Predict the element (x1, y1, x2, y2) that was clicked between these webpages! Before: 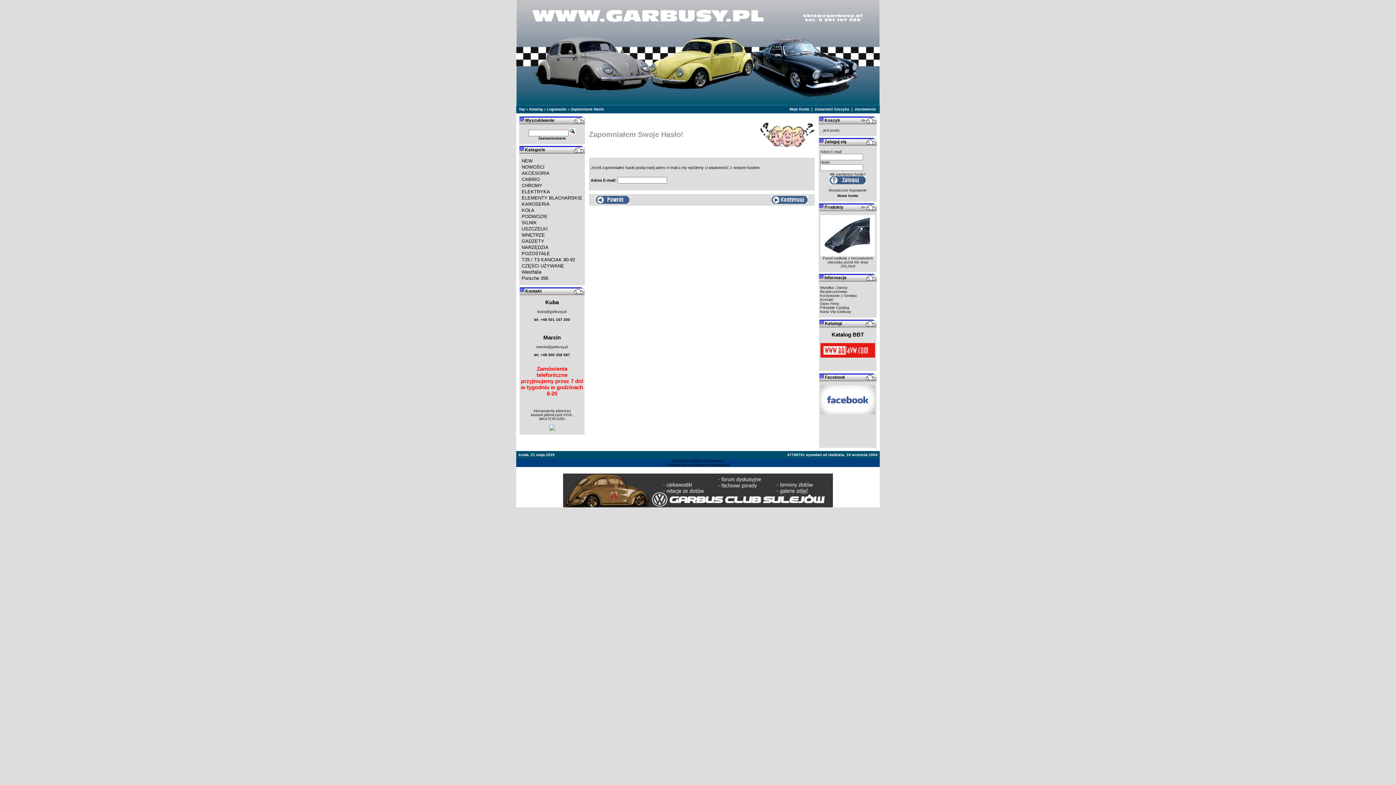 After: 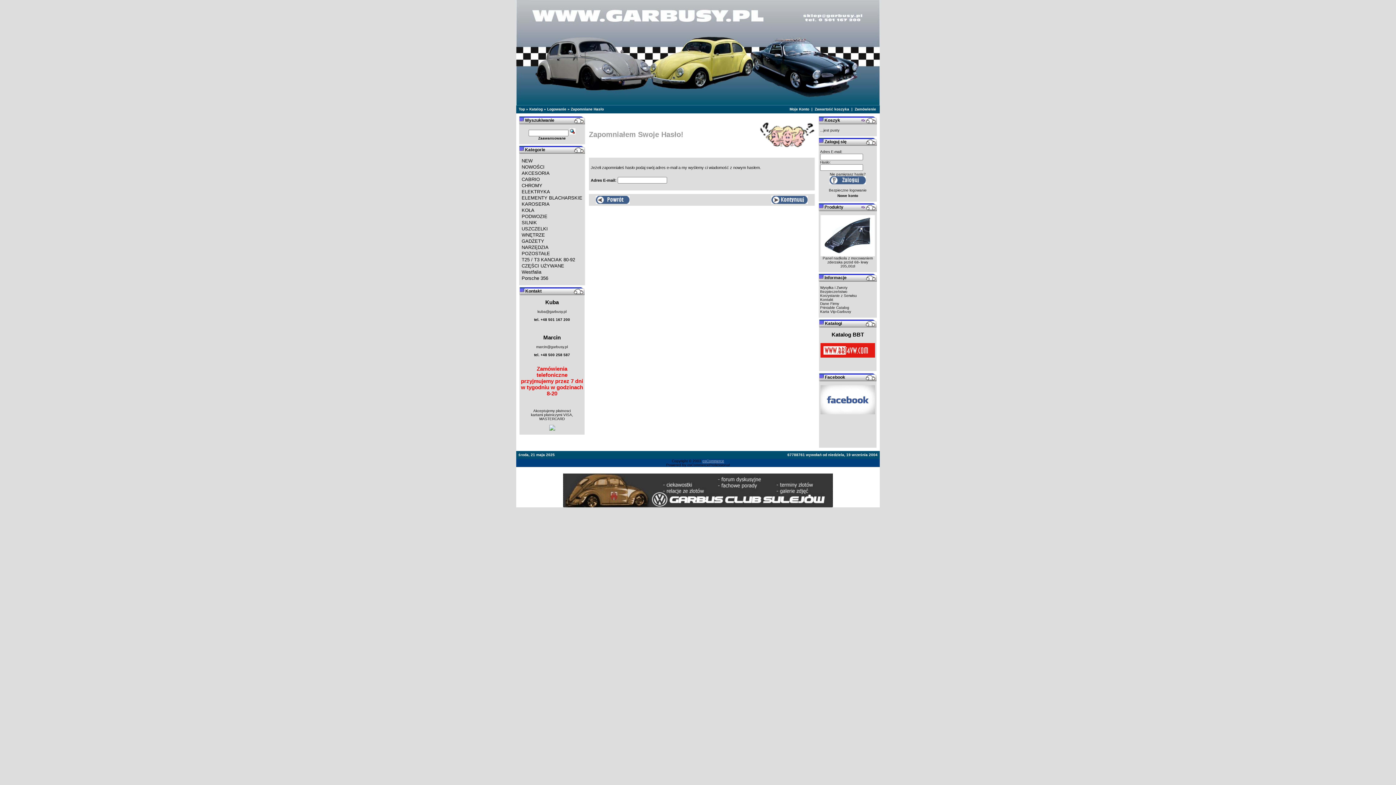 Action: bbox: (702, 459, 724, 463) label: osCommerce